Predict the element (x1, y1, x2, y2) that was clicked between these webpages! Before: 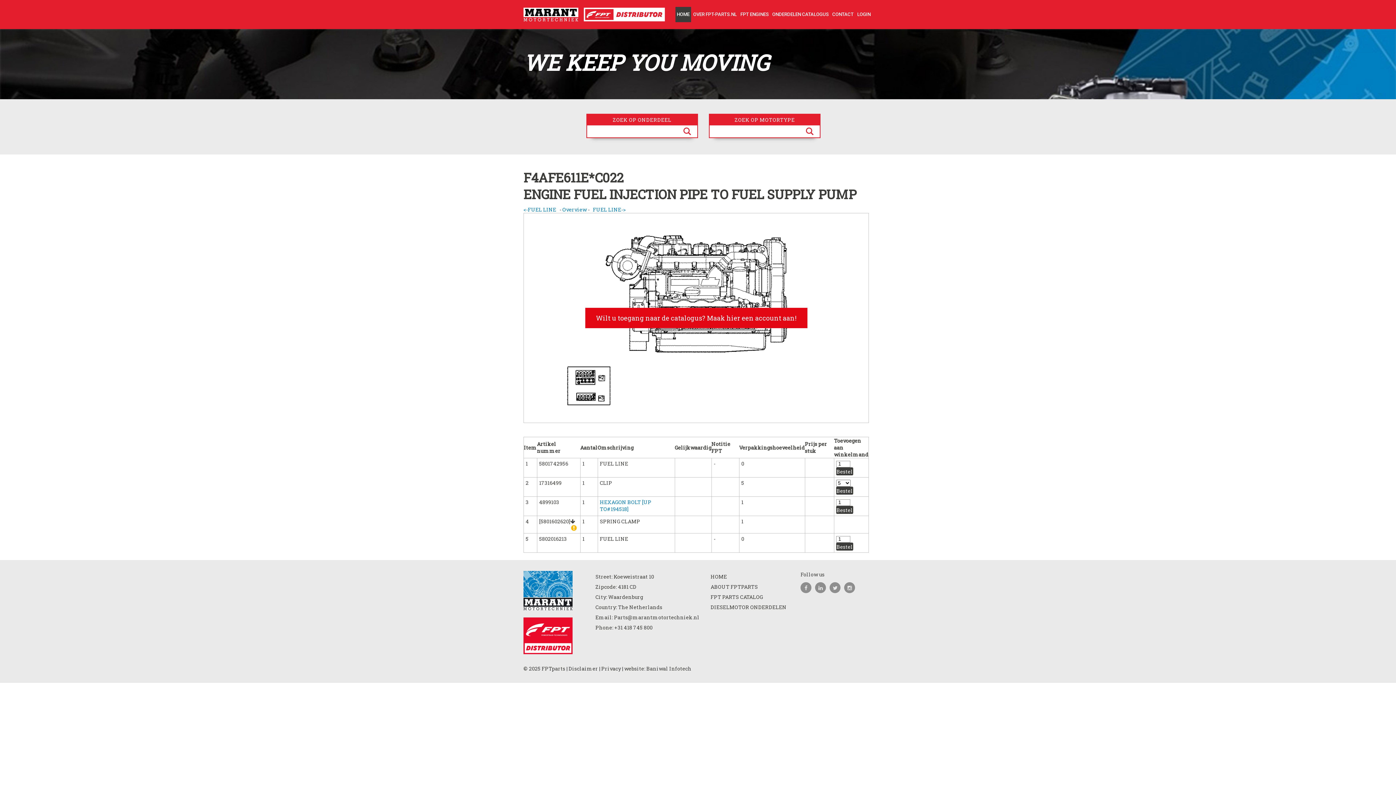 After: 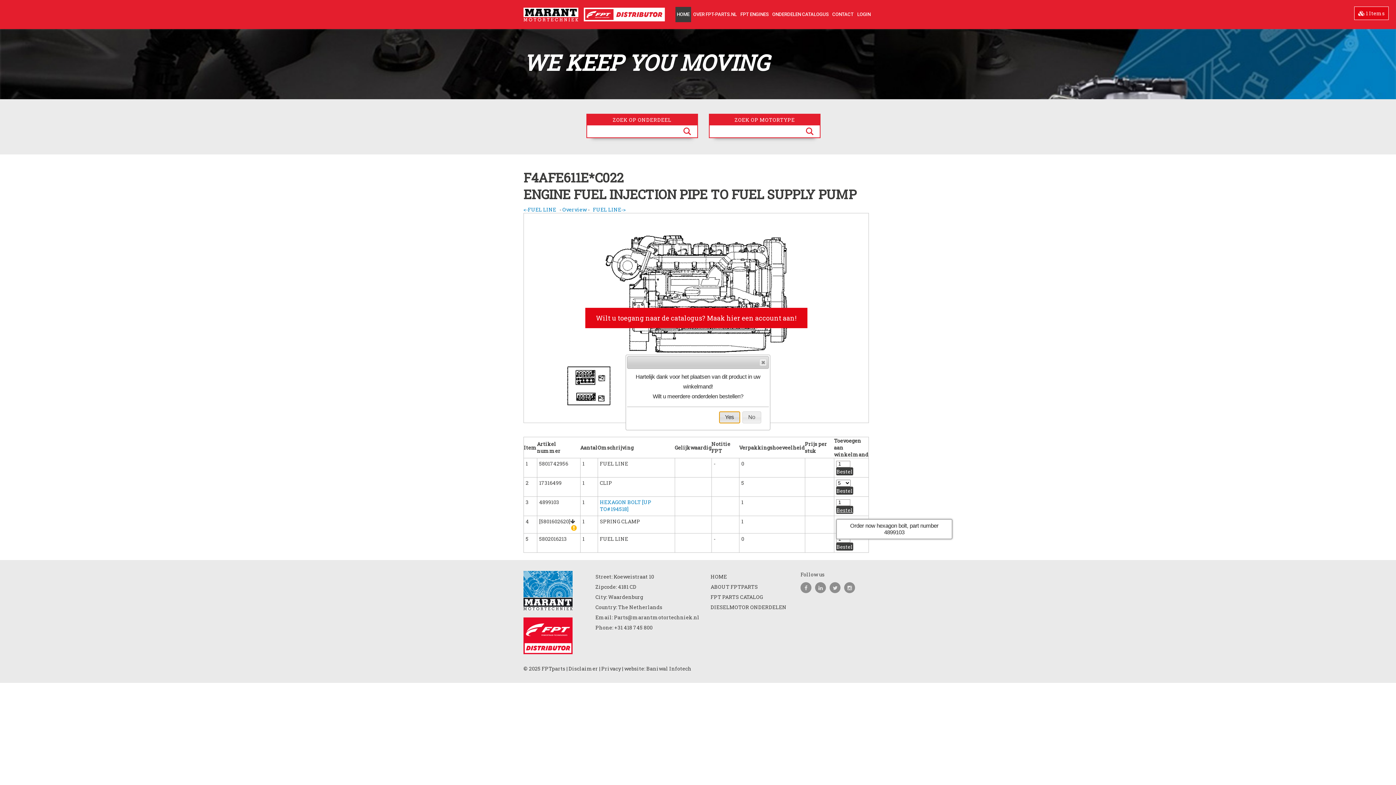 Action: label: Bestel bbox: (836, 506, 853, 514)